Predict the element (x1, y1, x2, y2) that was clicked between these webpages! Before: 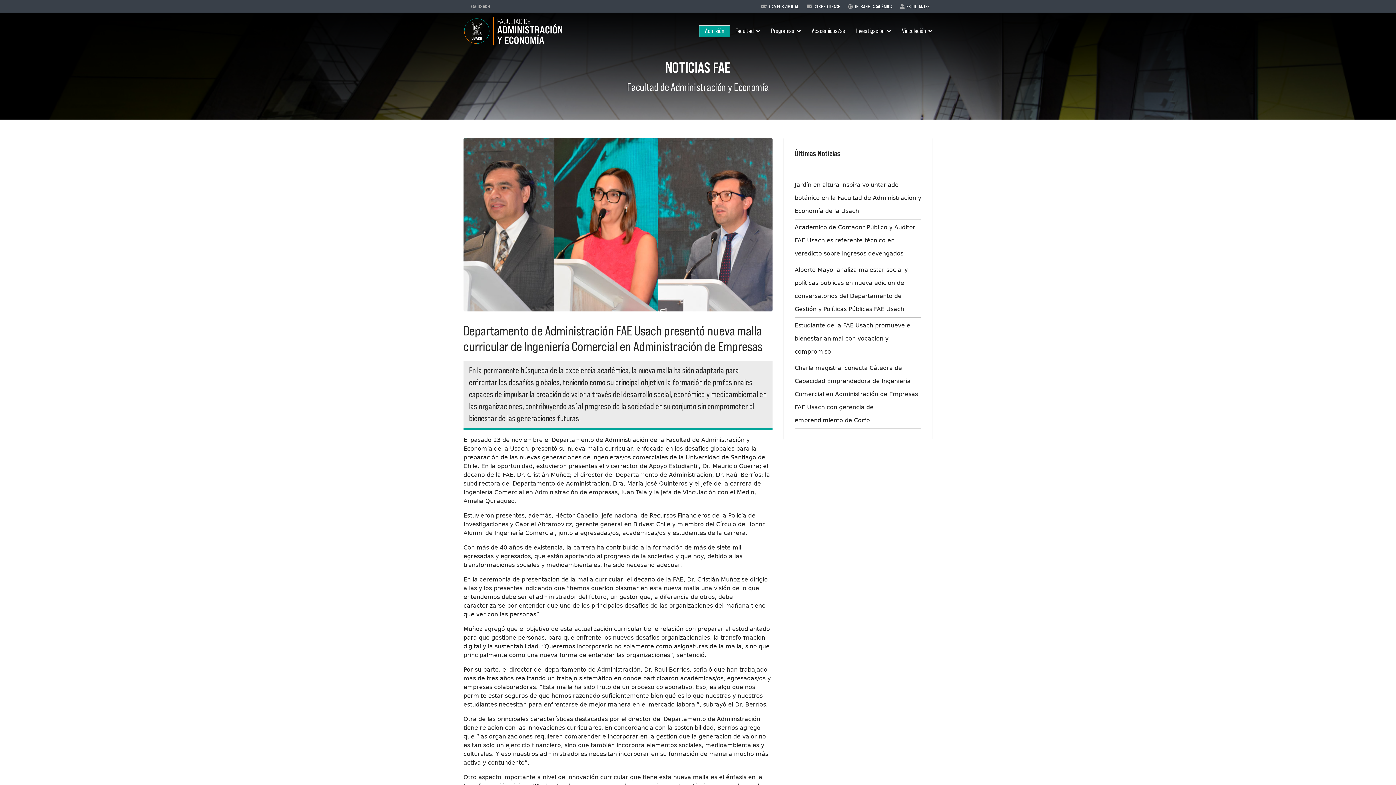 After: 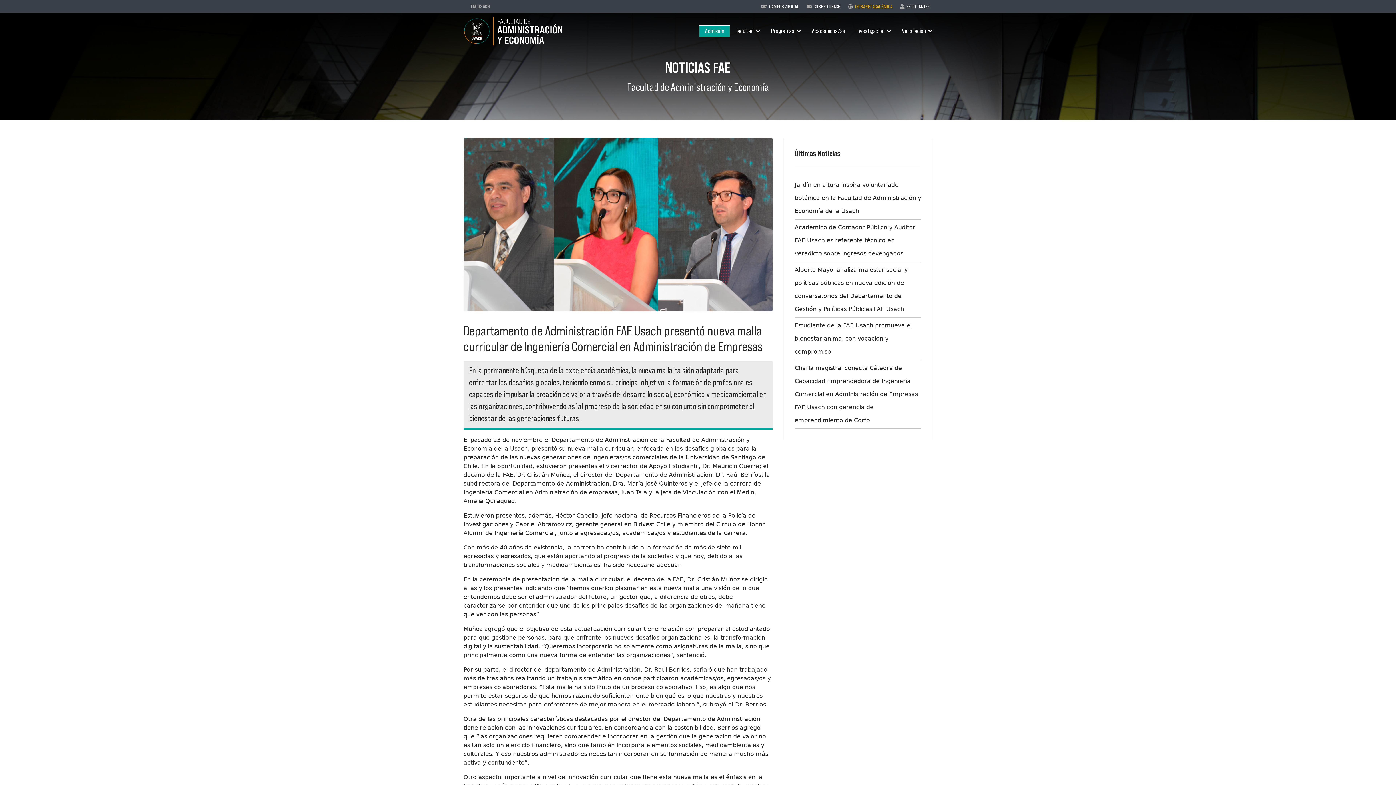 Action: label: INTRANET ACADÉMICA bbox: (855, 3, 892, 9)